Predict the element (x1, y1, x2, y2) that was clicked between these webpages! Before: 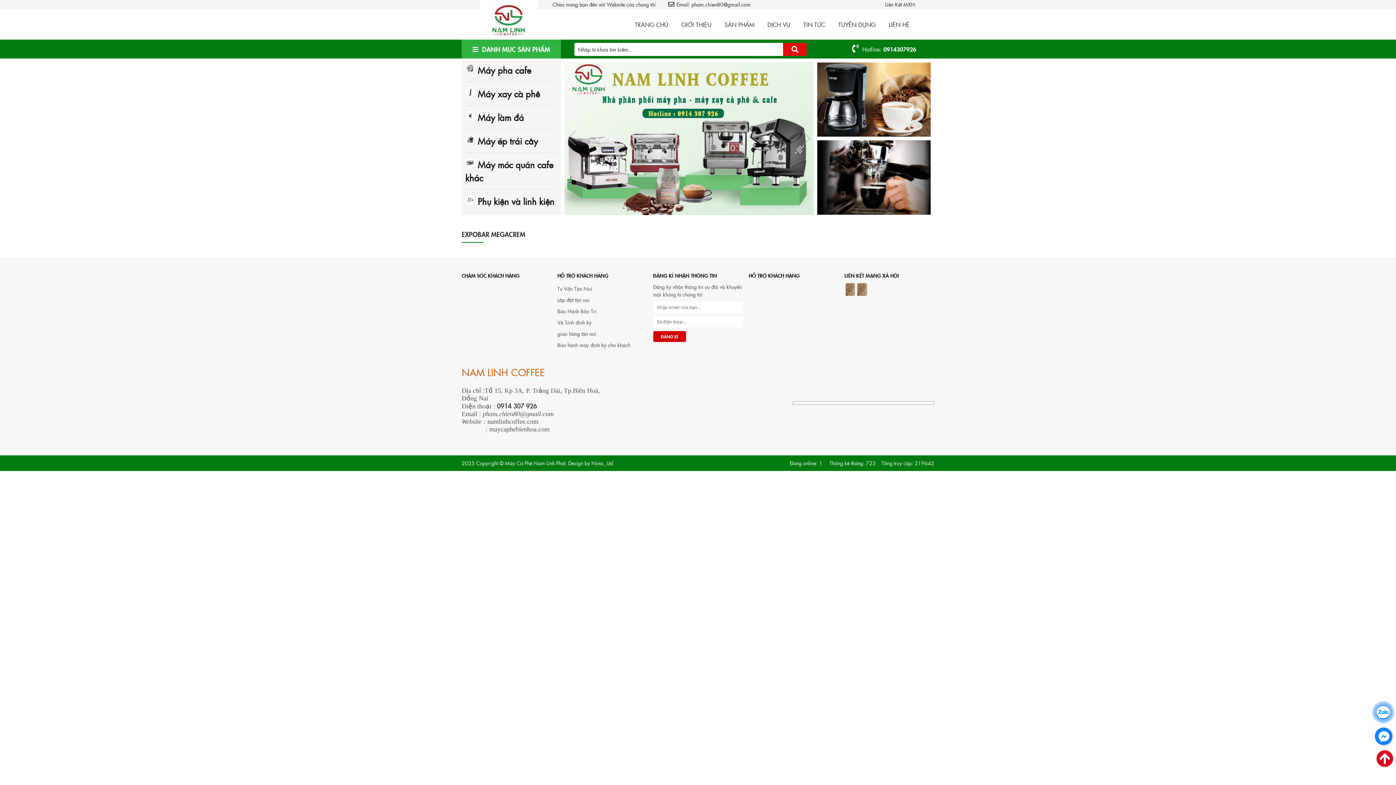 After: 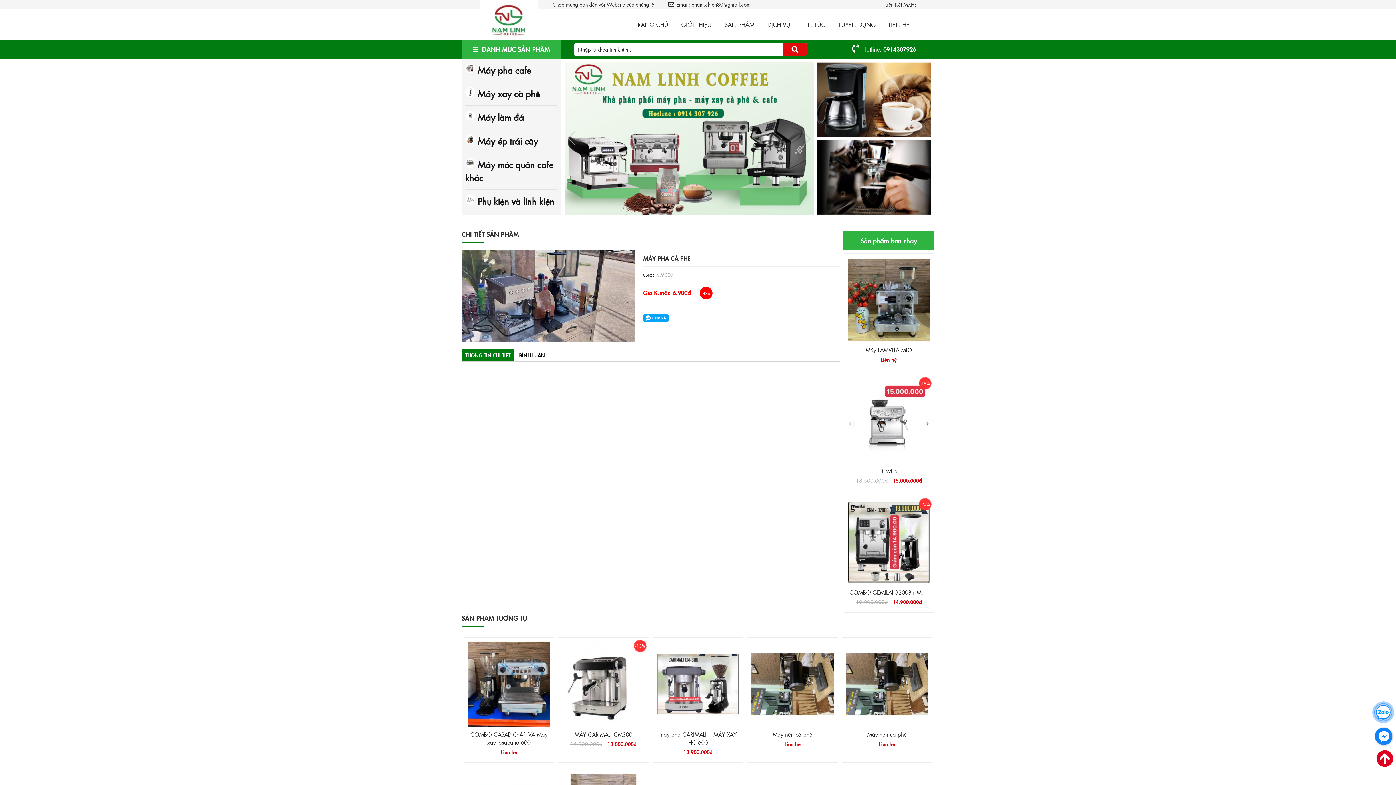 Action: label: Máy pha cafe bbox: (465, 58, 557, 82)